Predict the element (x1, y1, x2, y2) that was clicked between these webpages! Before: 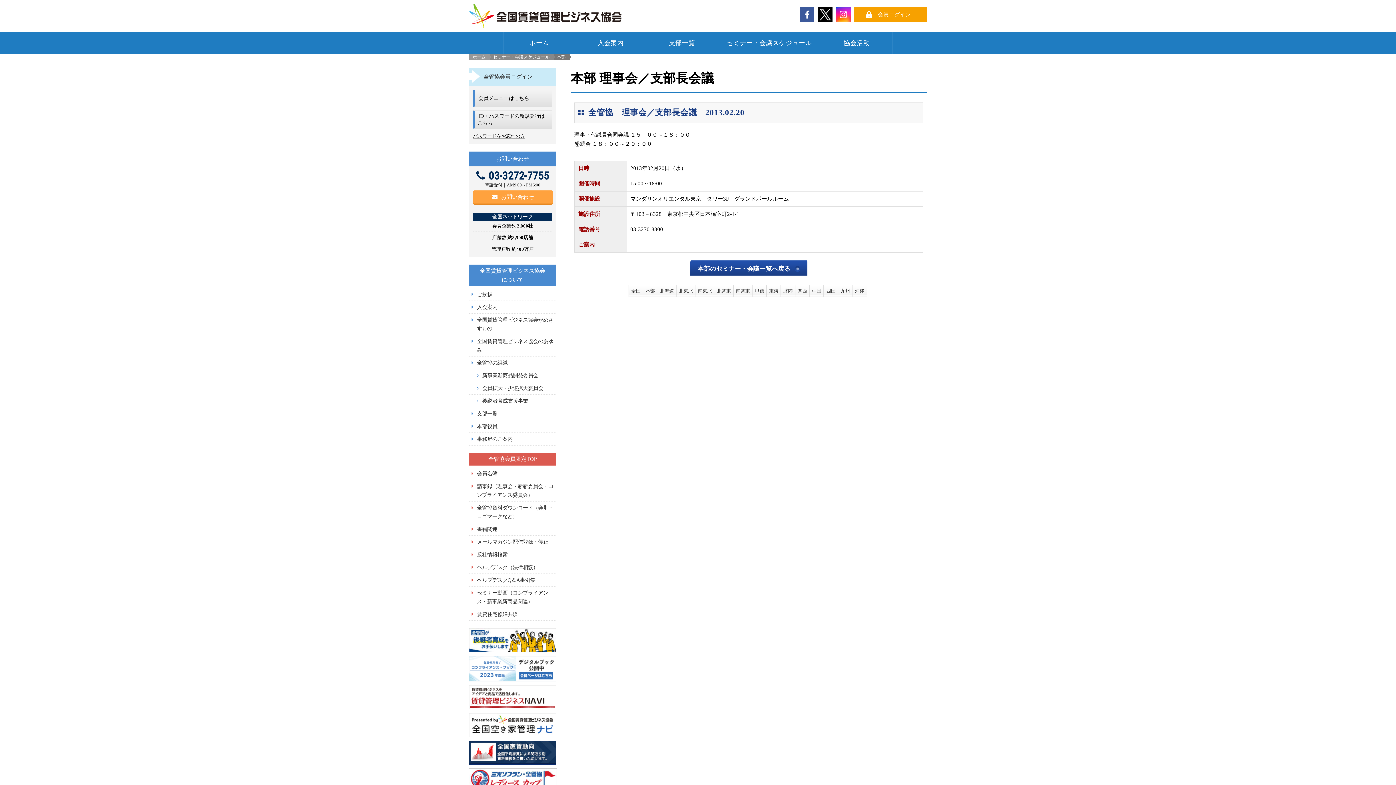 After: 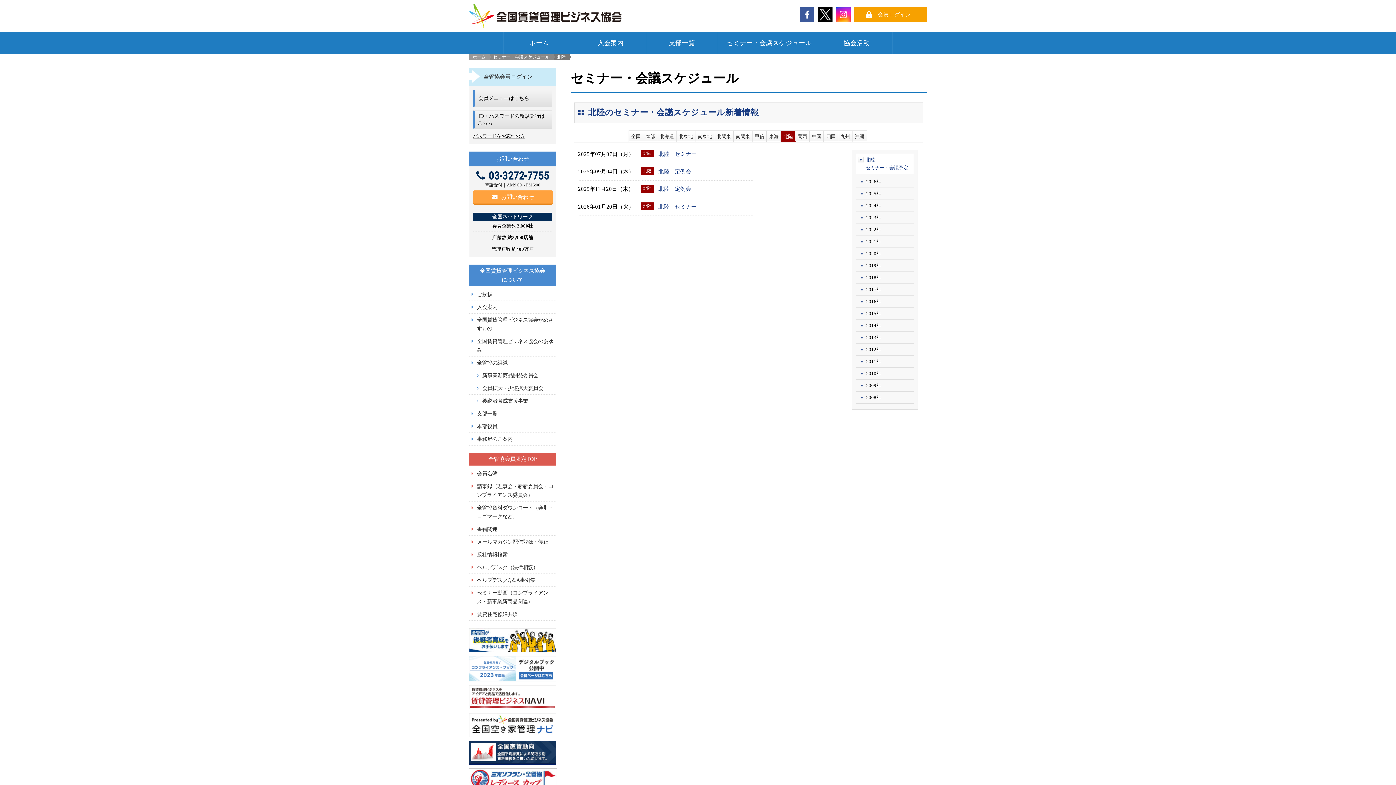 Action: bbox: (781, 285, 795, 296) label: 北陸